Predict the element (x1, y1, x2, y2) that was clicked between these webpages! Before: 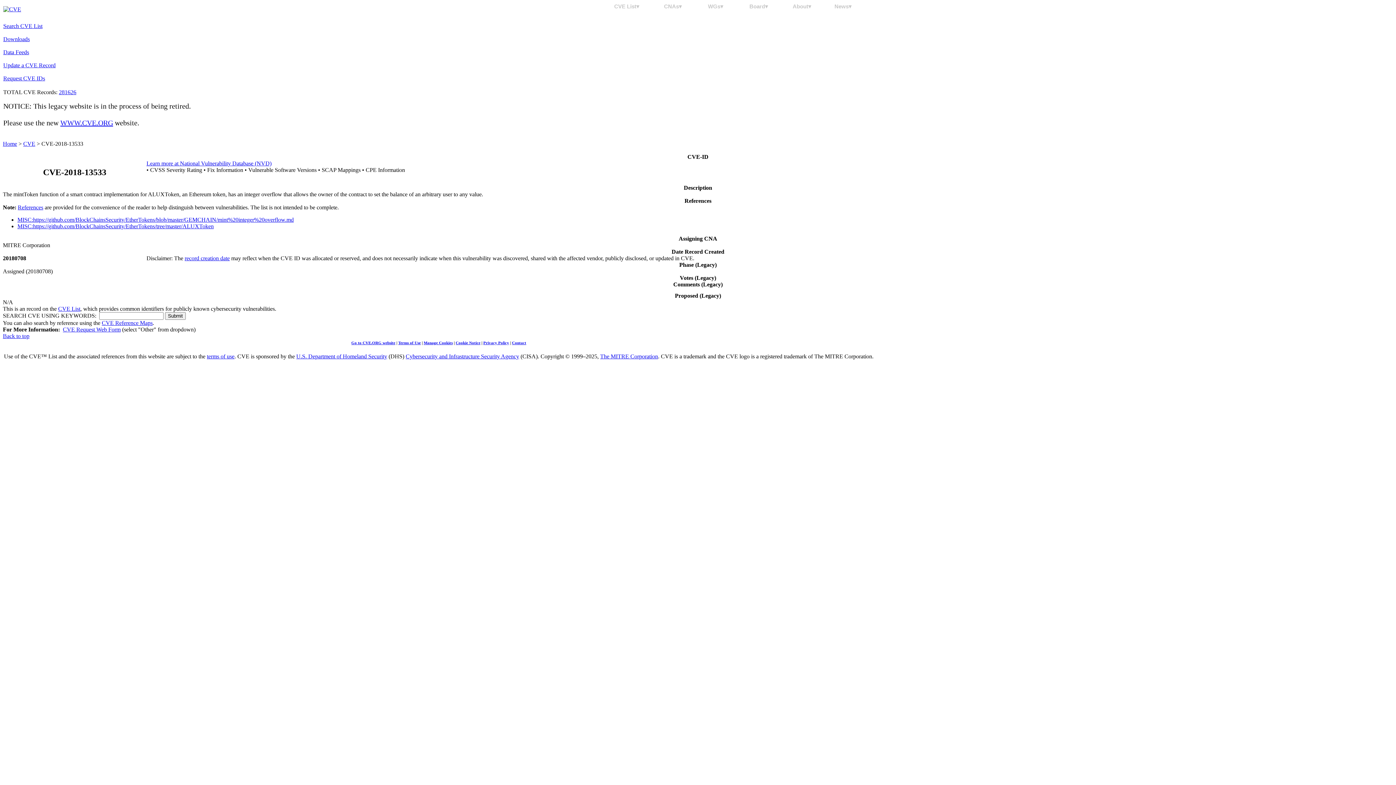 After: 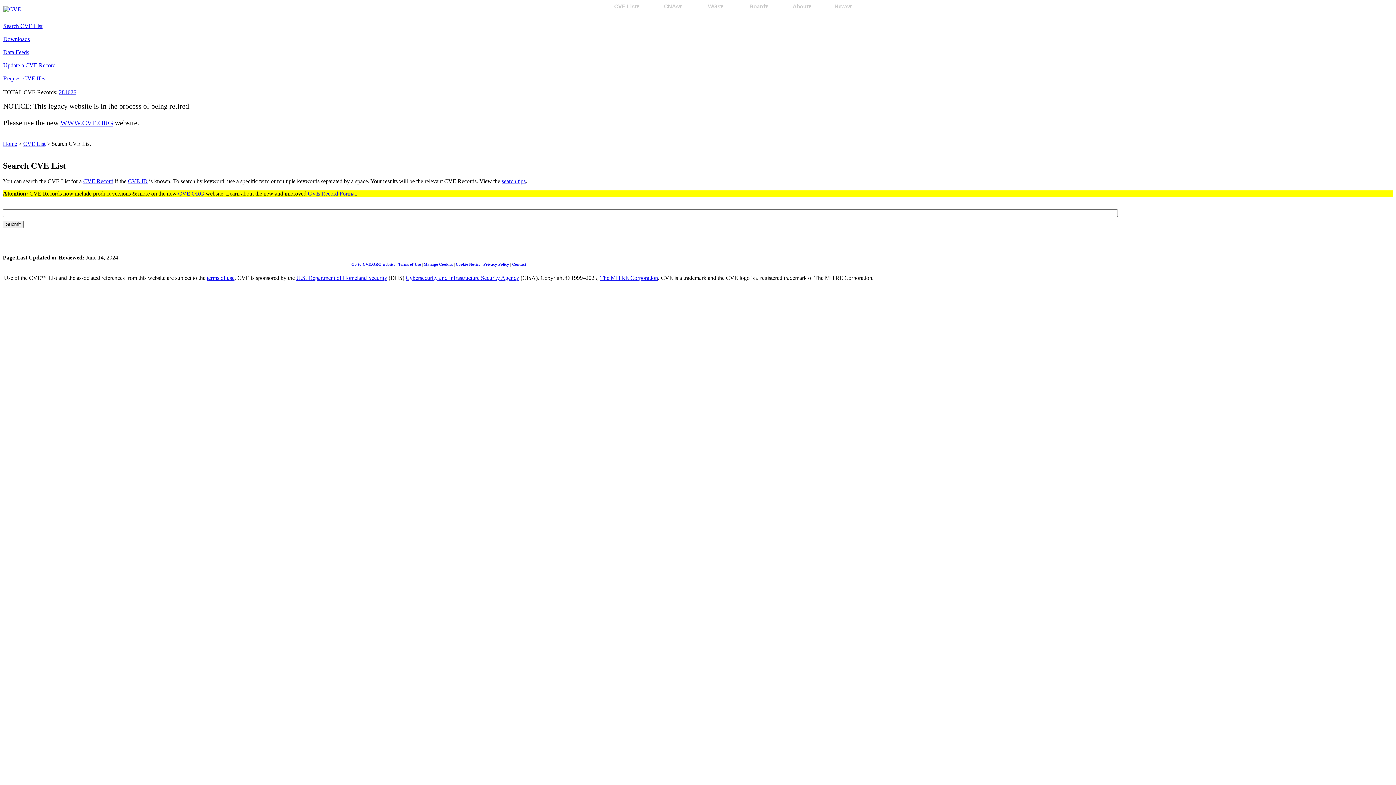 Action: label: Search CVE List bbox: (3, 22, 42, 29)